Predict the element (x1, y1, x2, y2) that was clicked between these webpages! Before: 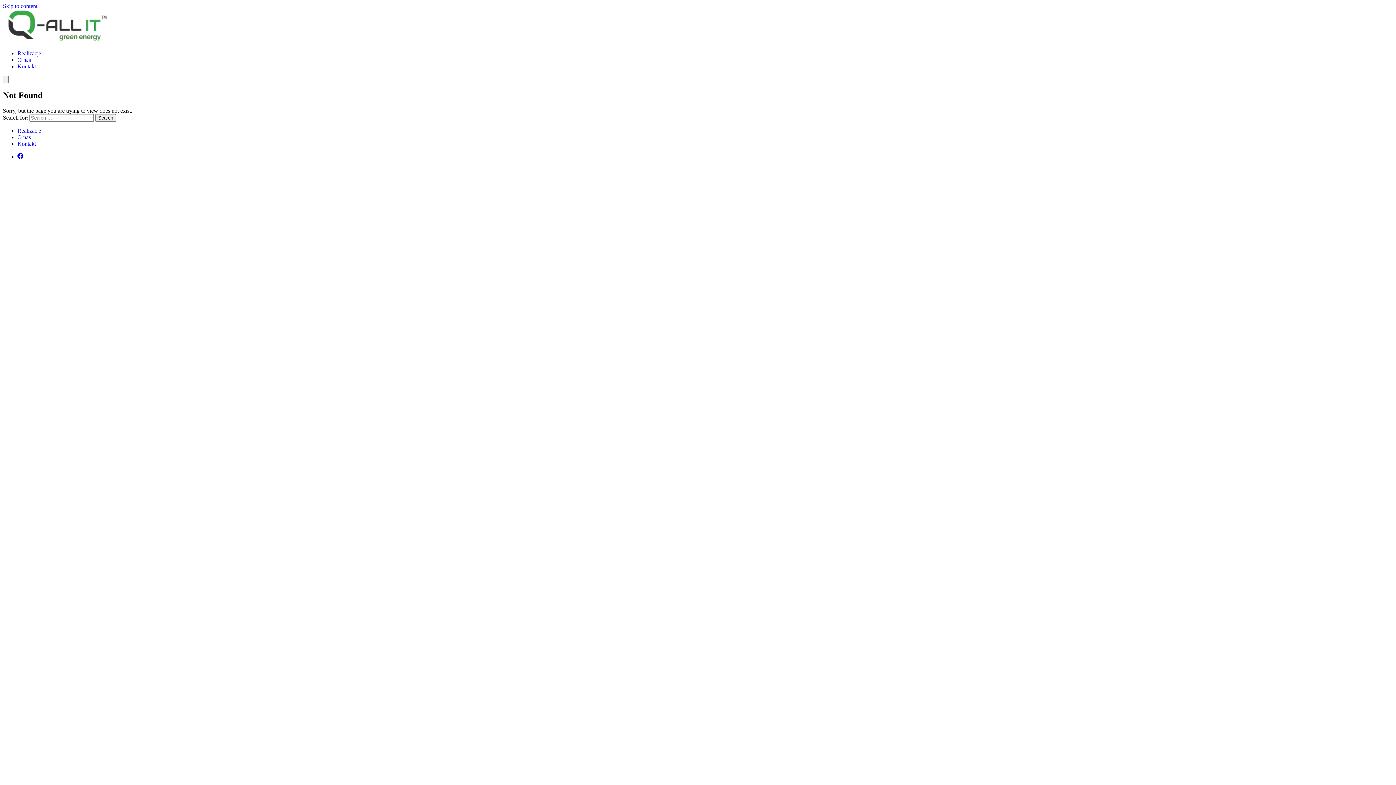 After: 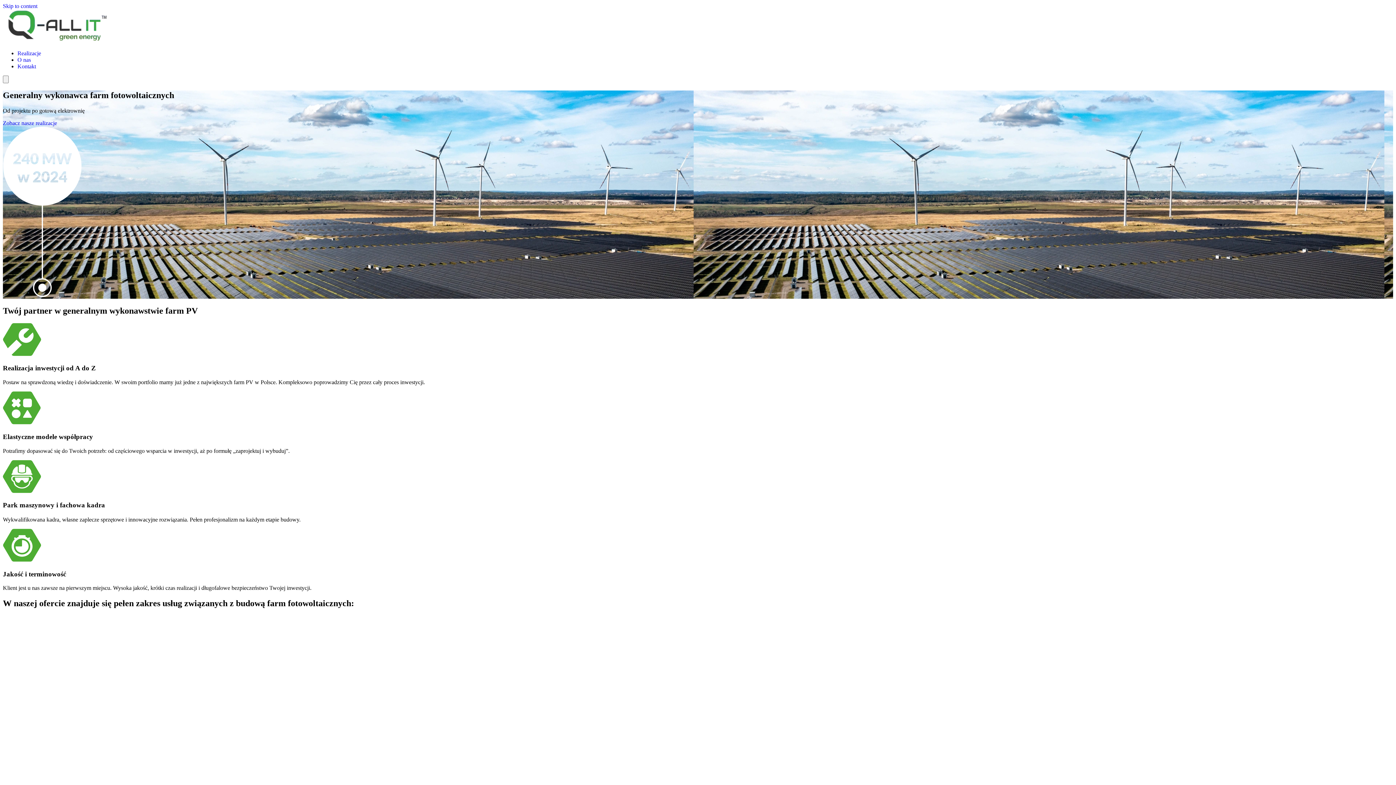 Action: bbox: (2, 37, 112, 44)